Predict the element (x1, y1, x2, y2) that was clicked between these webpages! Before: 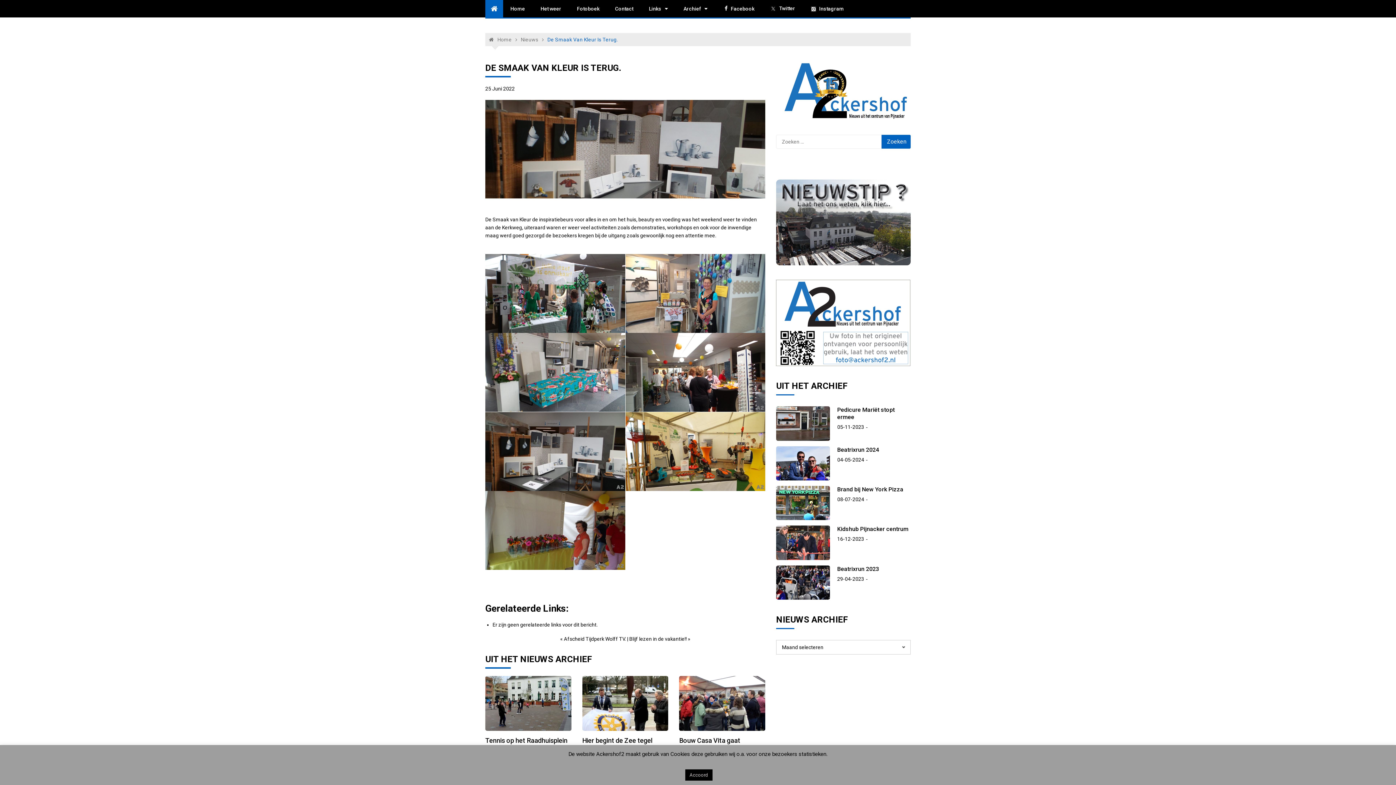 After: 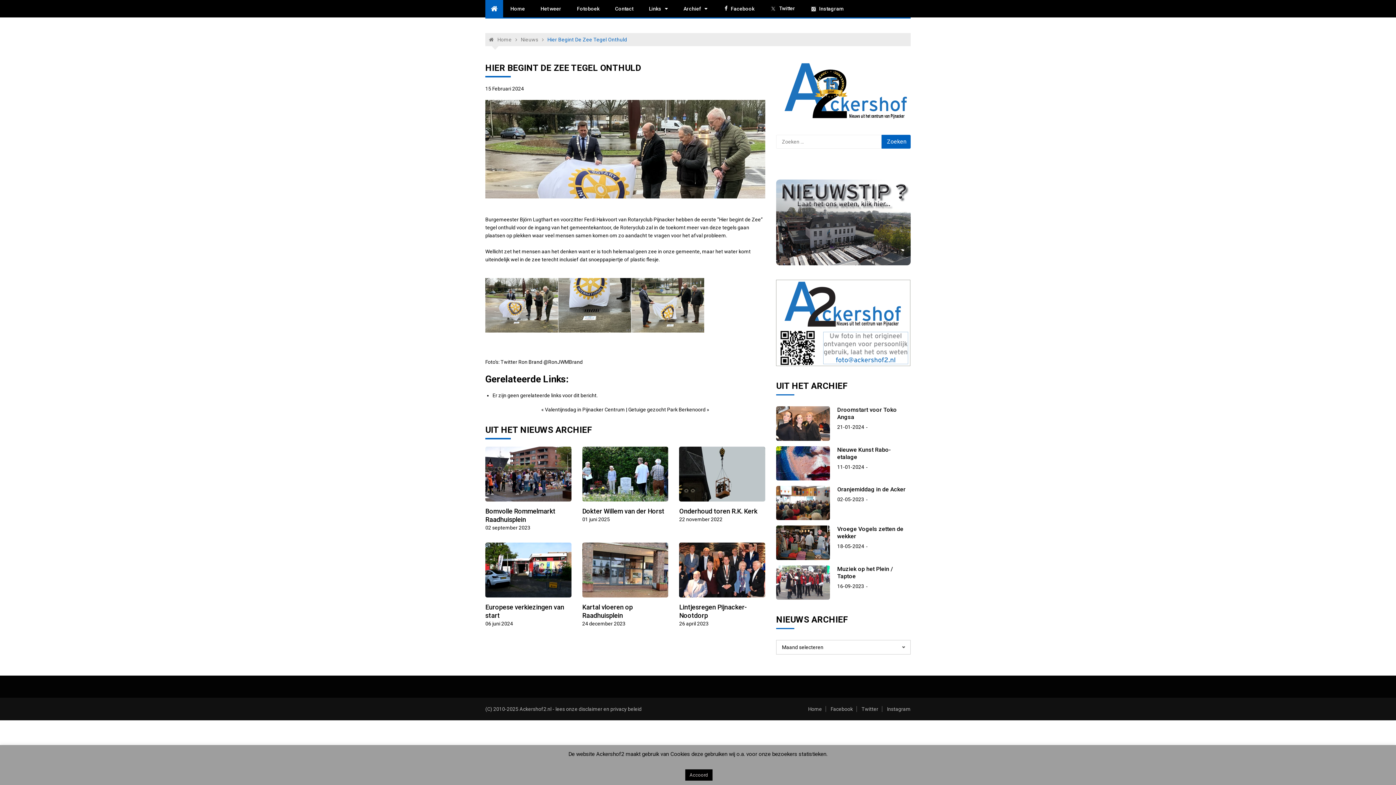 Action: bbox: (582, 700, 668, 706)